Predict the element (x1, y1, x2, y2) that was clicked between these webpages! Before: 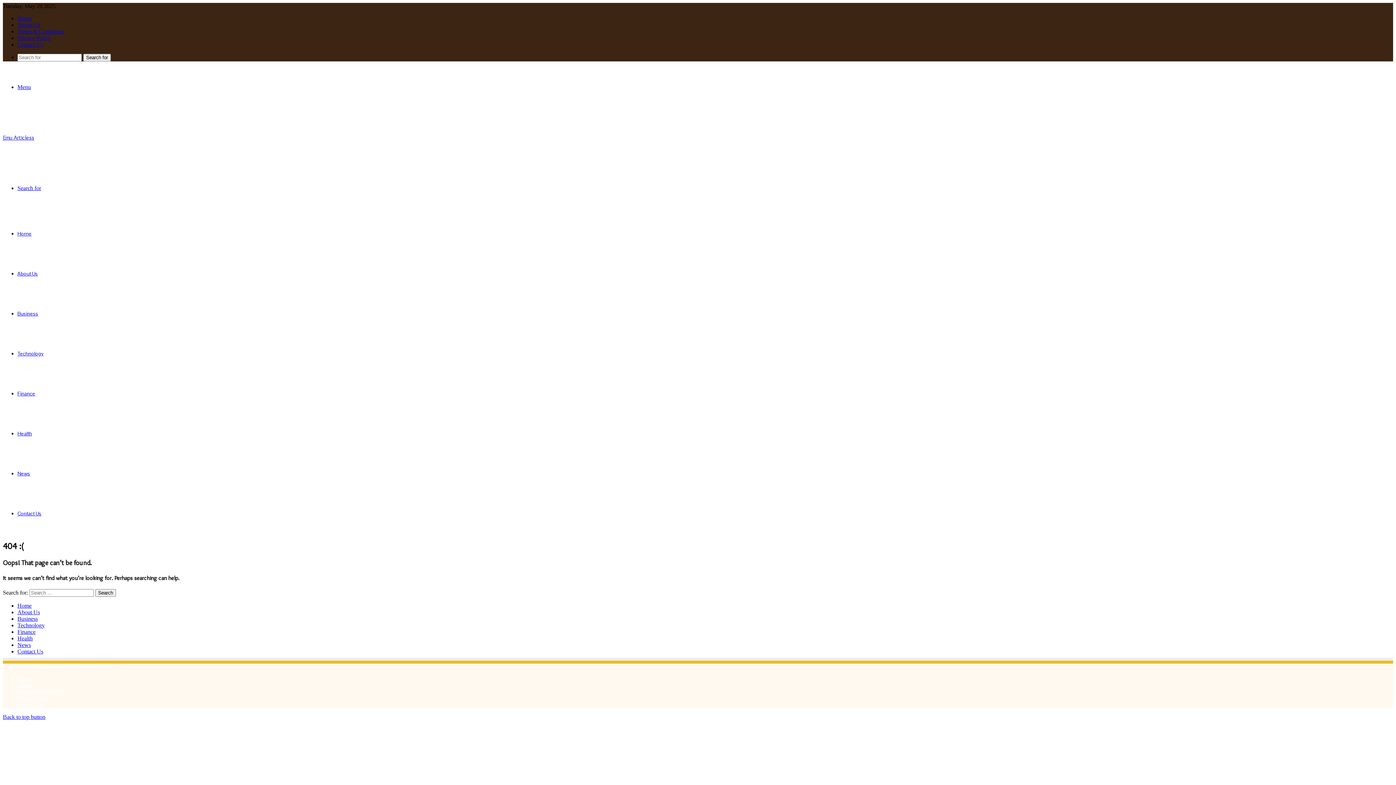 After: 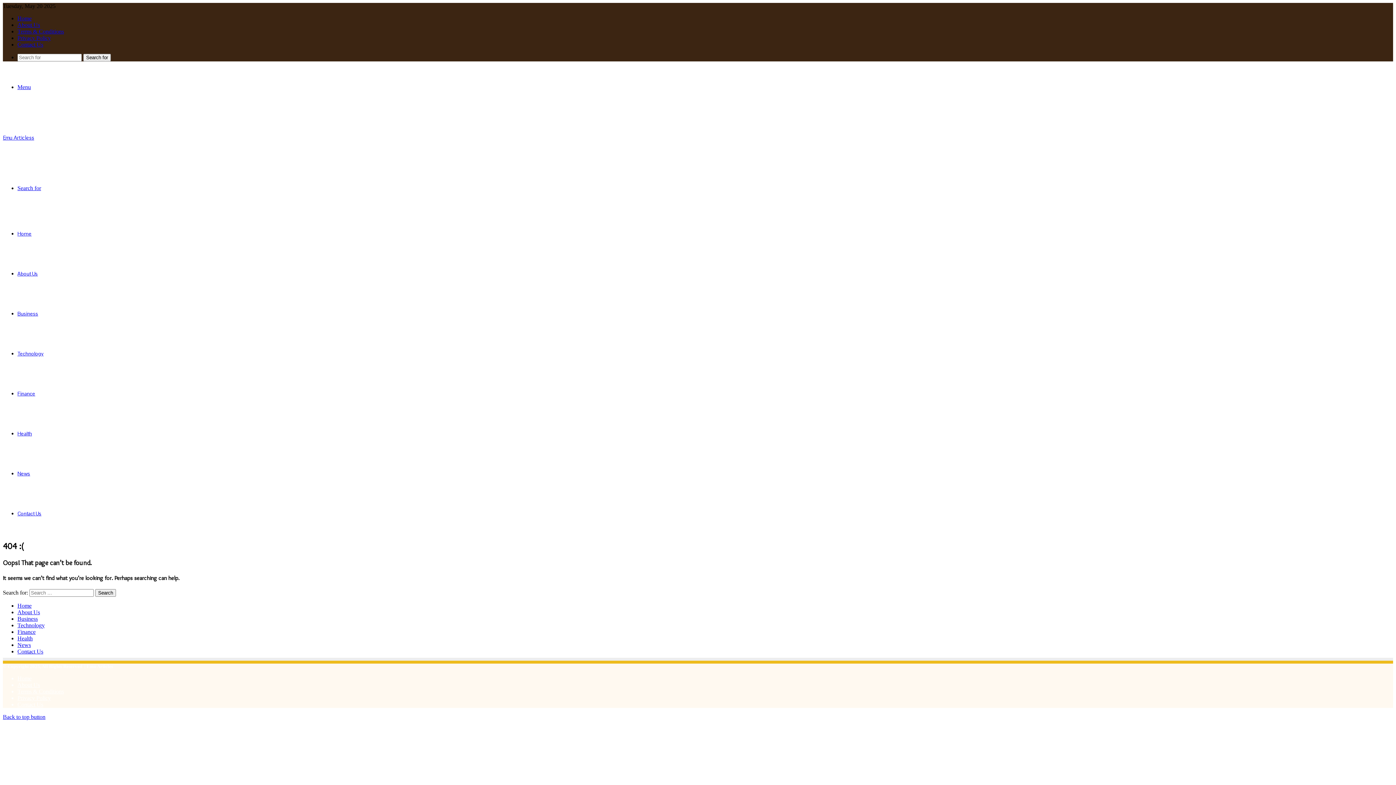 Action: label: Menu bbox: (17, 84, 30, 90)